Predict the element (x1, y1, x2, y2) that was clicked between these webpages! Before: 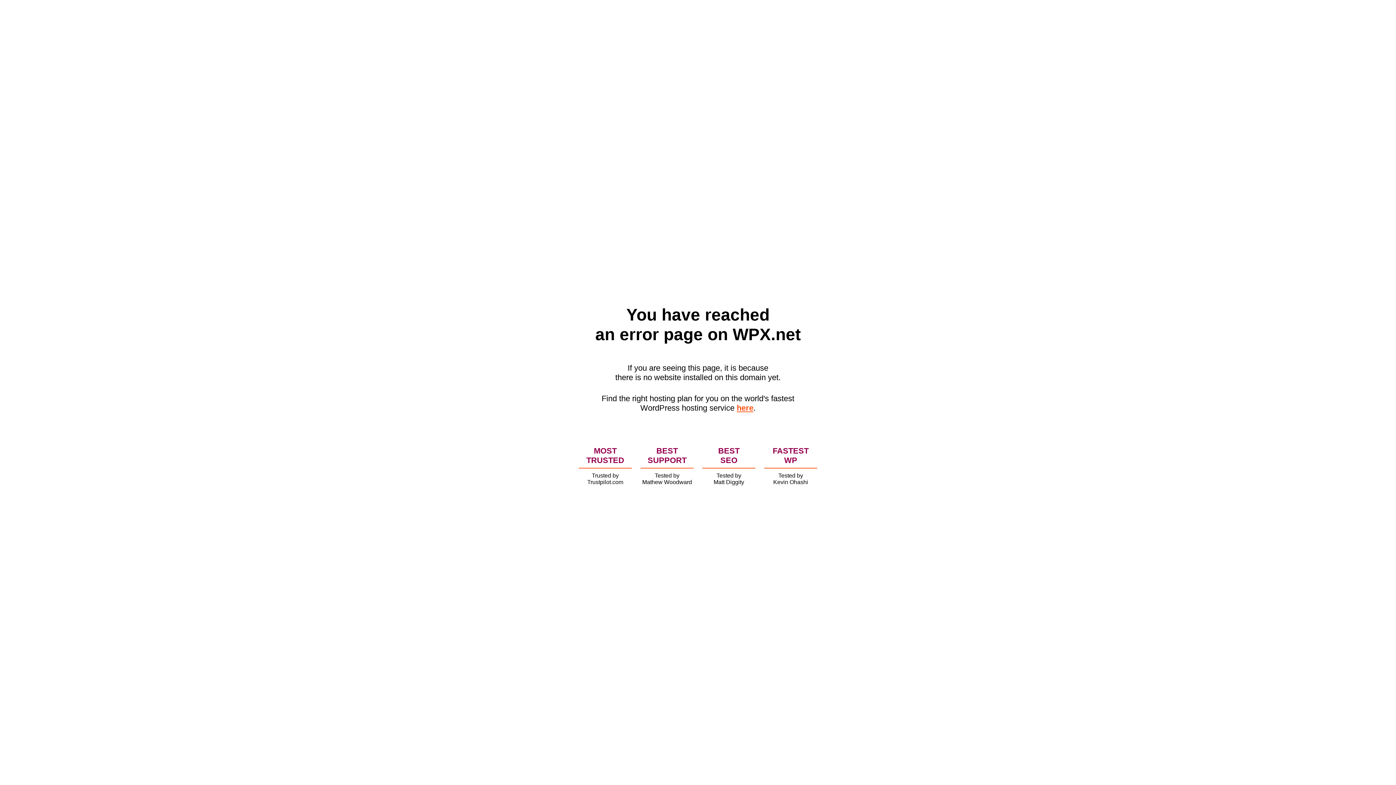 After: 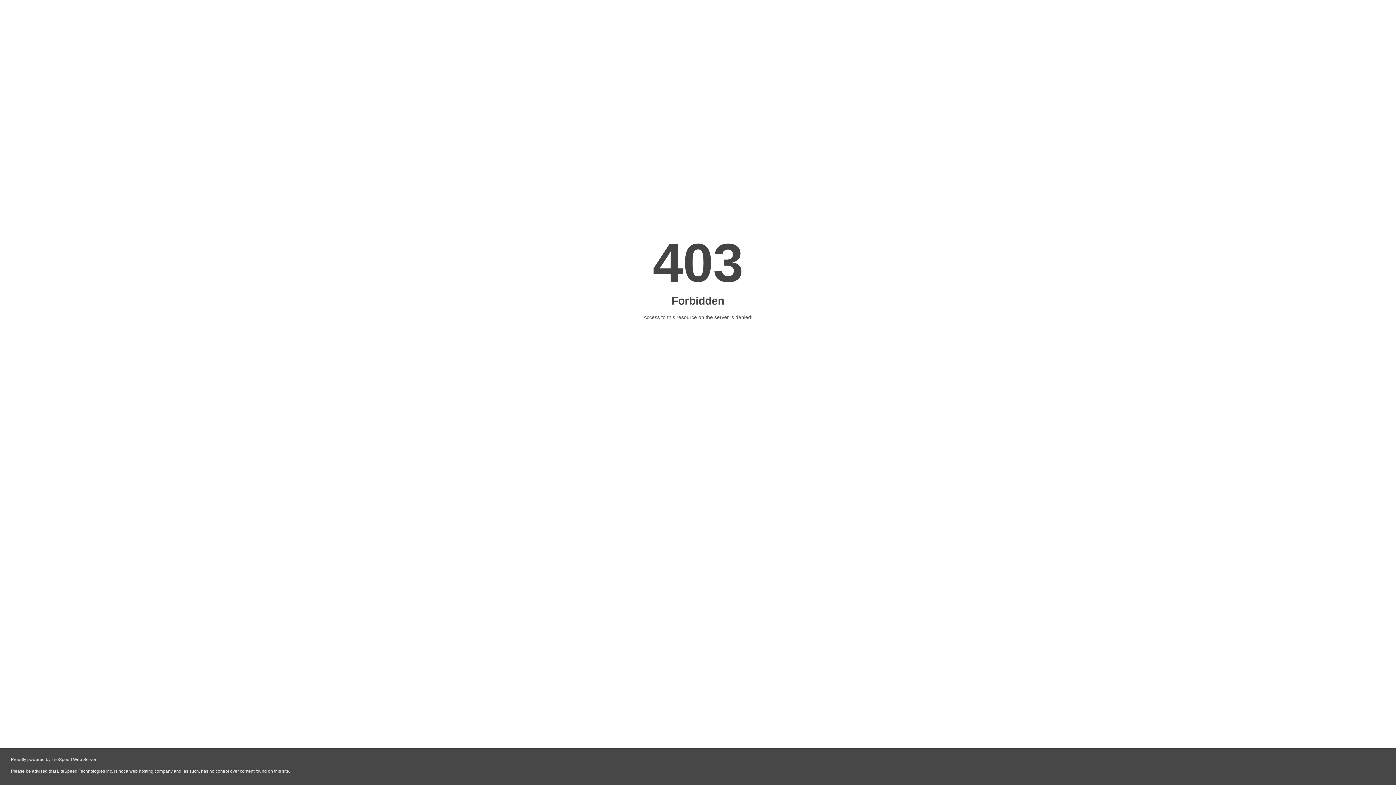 Action: bbox: (736, 403, 753, 412) label: here